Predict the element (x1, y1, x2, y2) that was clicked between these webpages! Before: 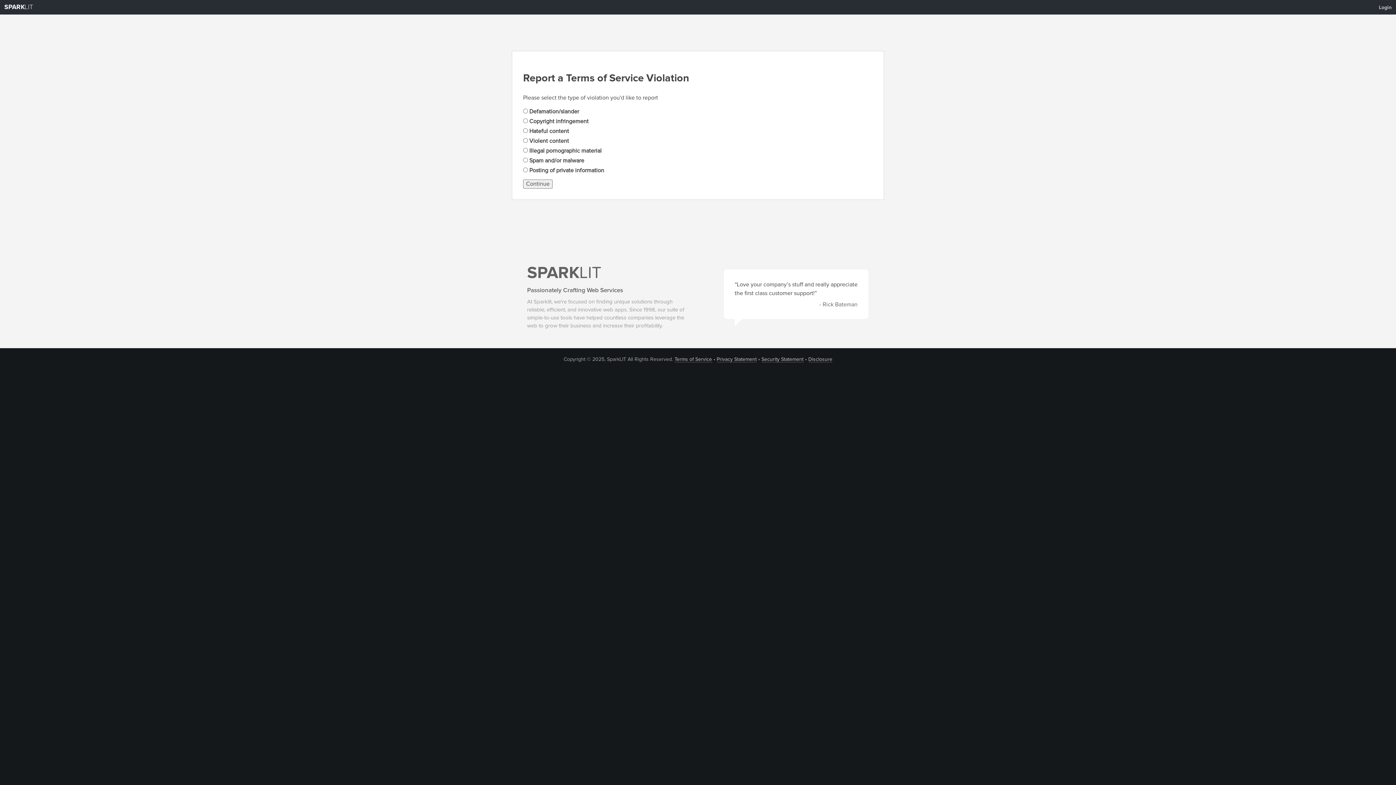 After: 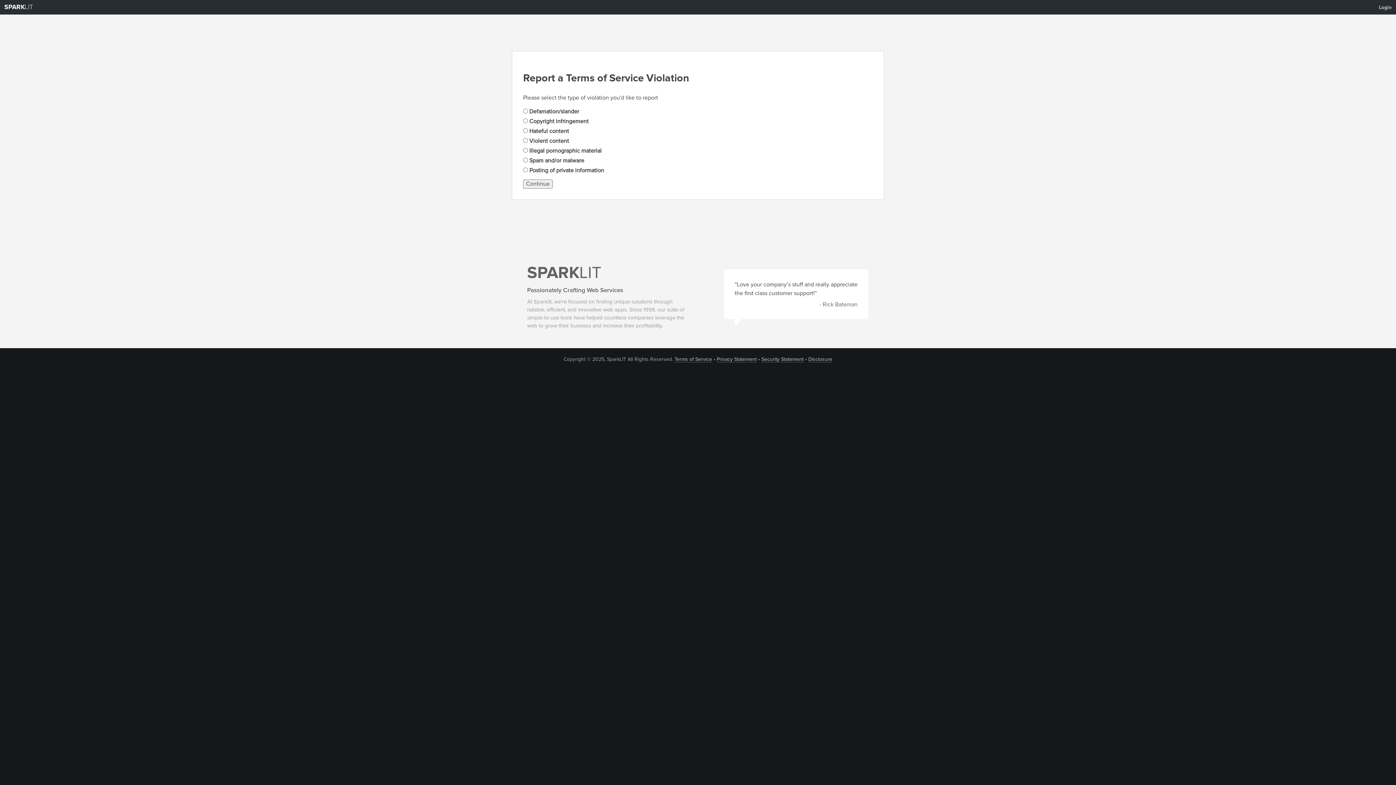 Action: label: Continue bbox: (523, 179, 552, 188)